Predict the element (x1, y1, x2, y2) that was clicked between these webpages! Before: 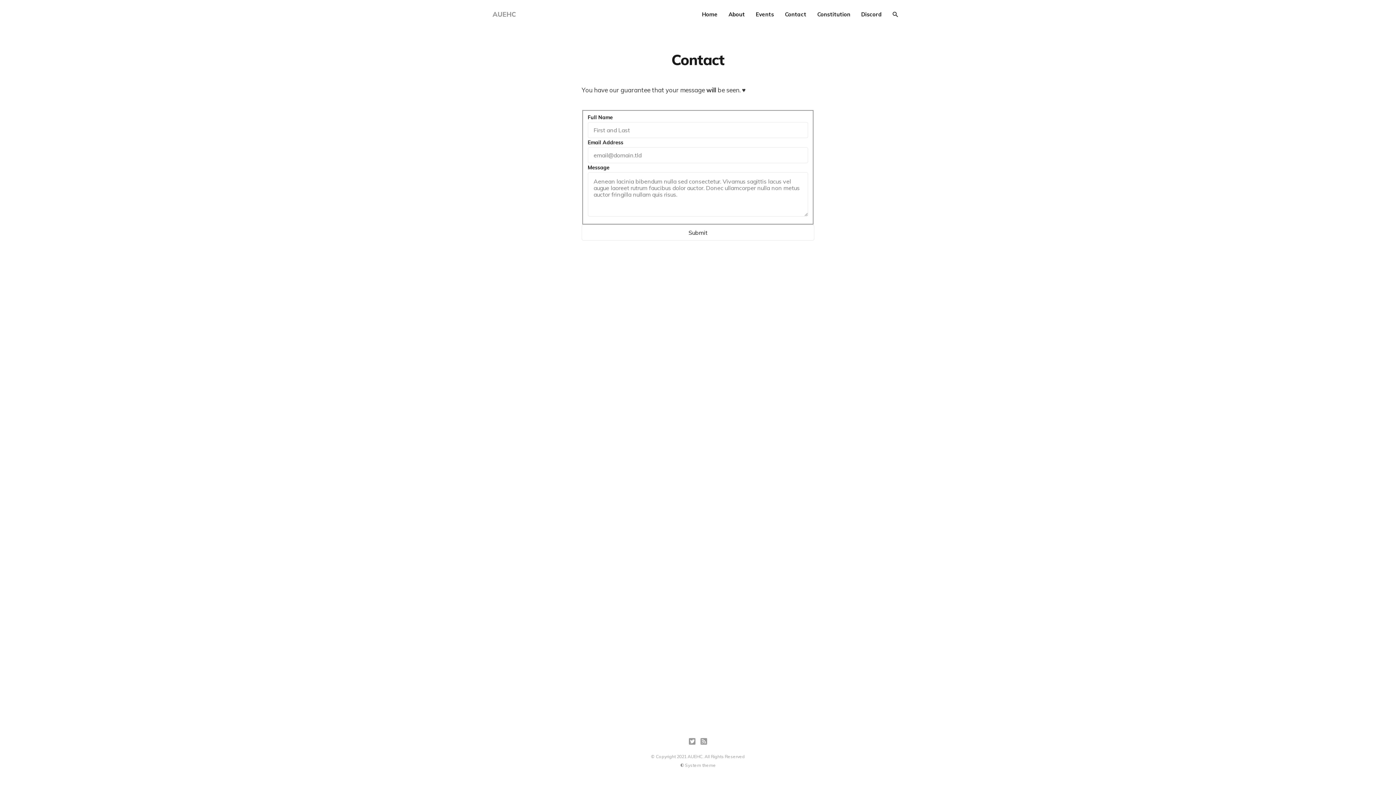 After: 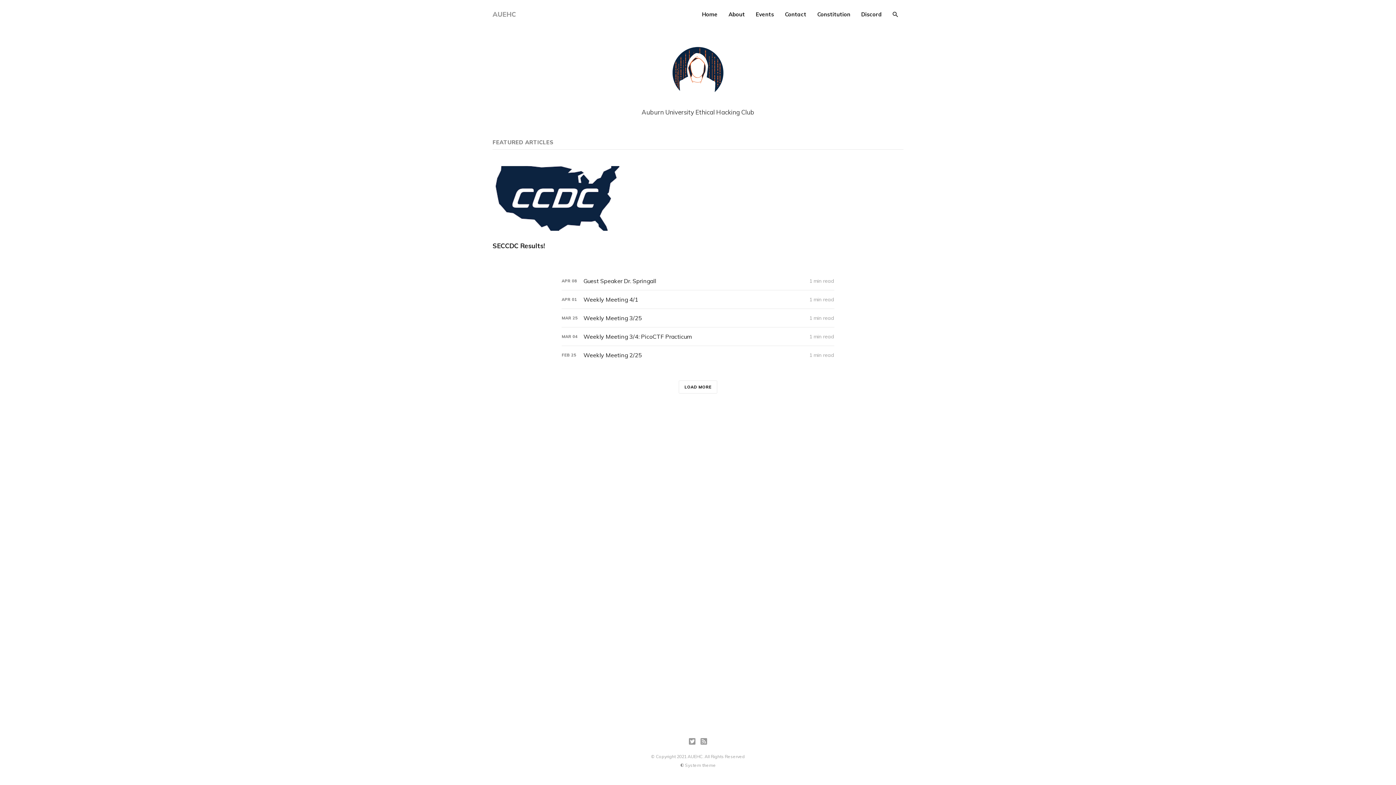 Action: label: Home bbox: (702, 10, 717, 18)